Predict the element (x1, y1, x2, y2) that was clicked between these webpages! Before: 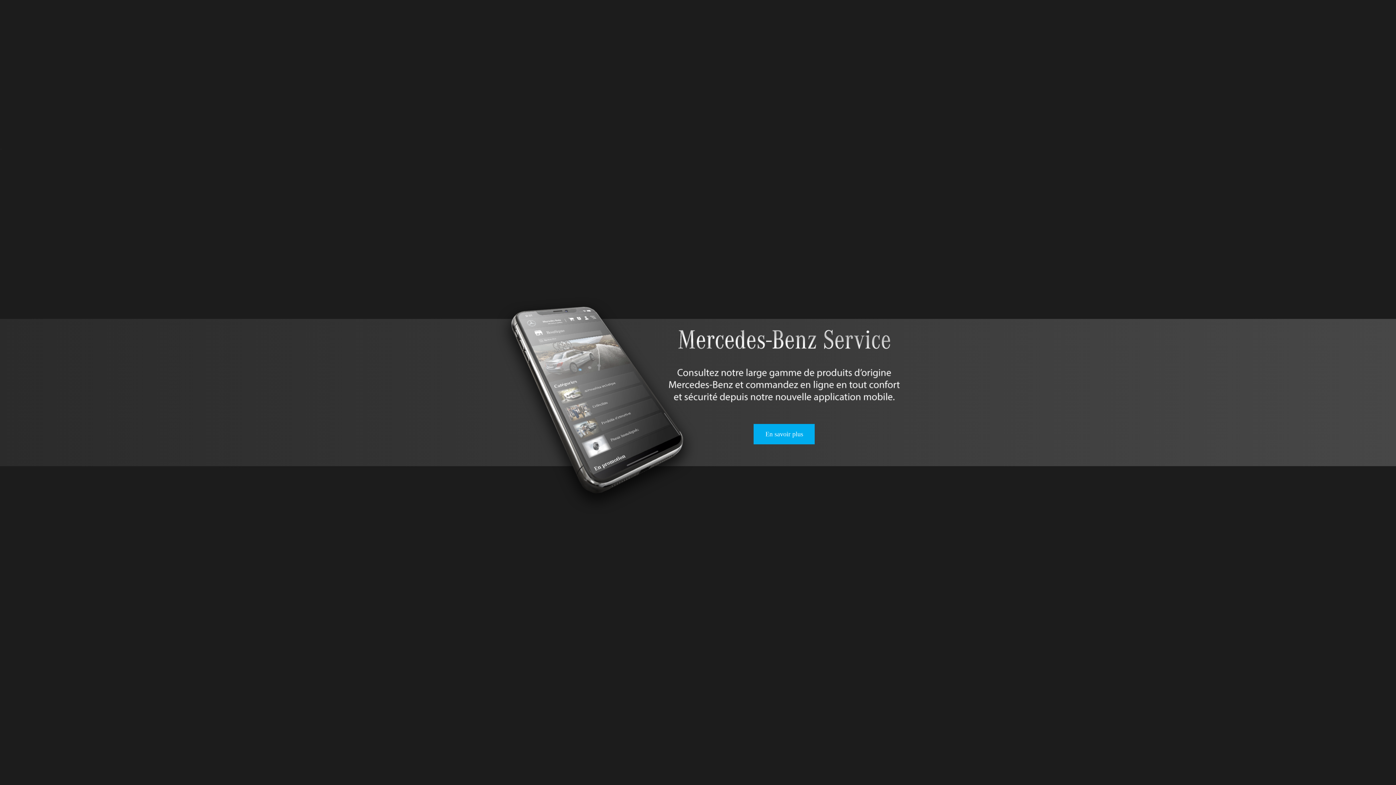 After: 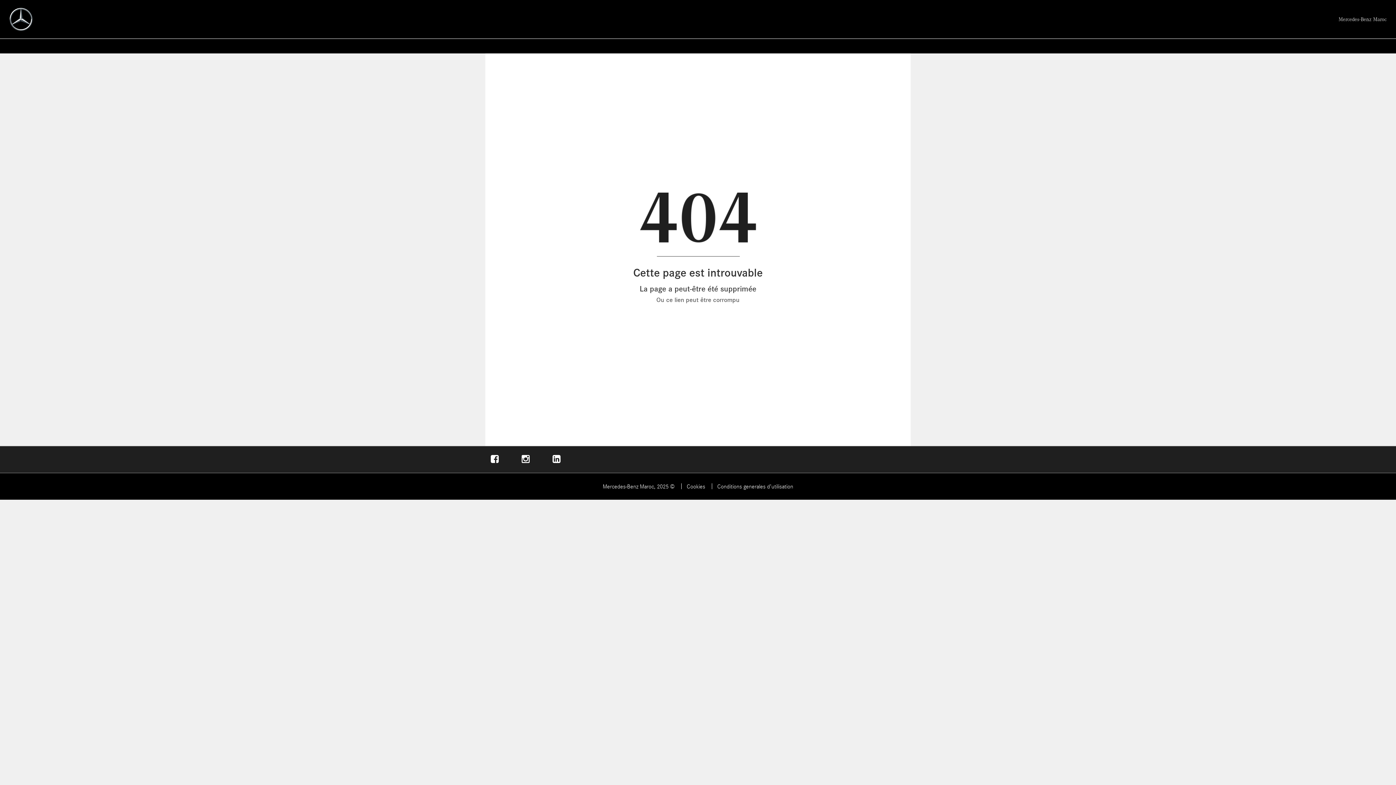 Action: bbox: (753, 424, 815, 444) label: En savoir plus